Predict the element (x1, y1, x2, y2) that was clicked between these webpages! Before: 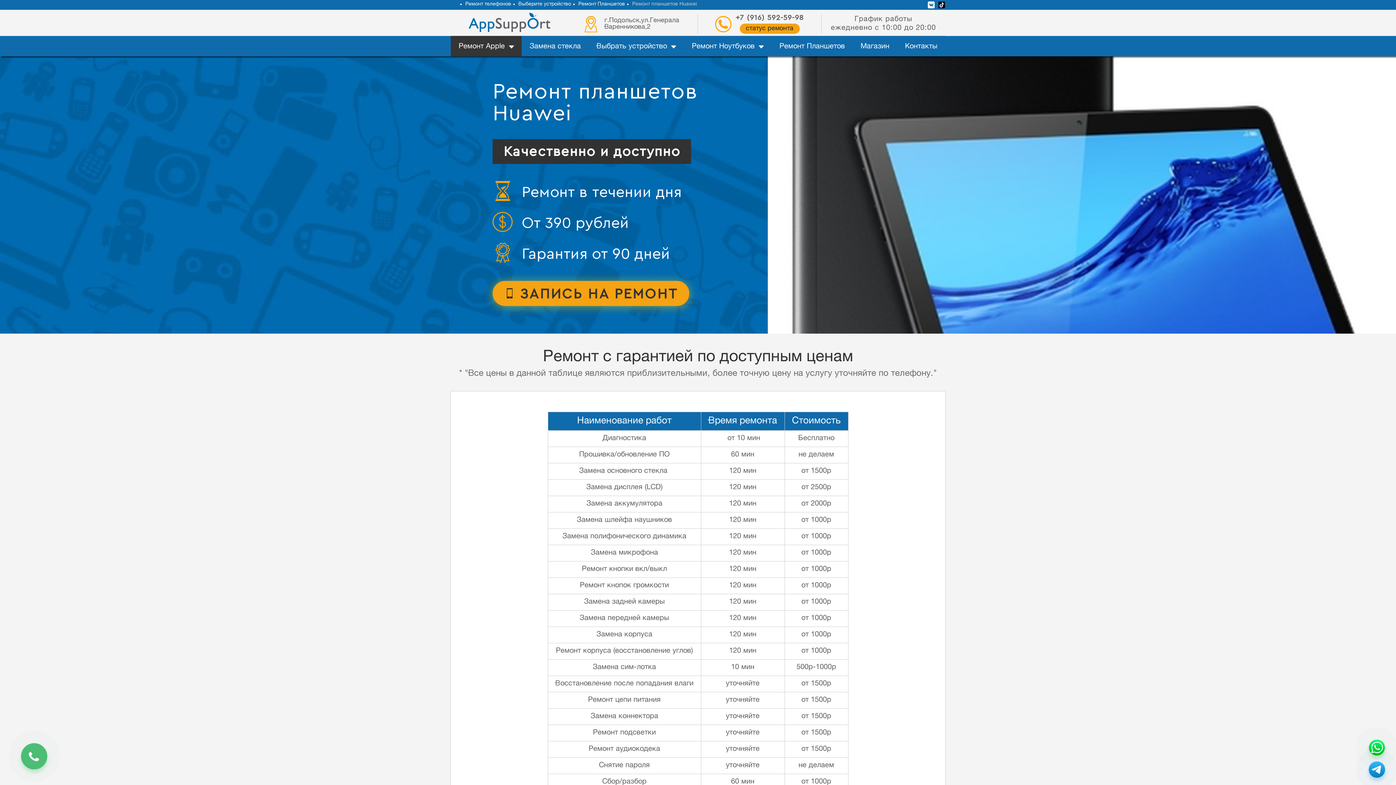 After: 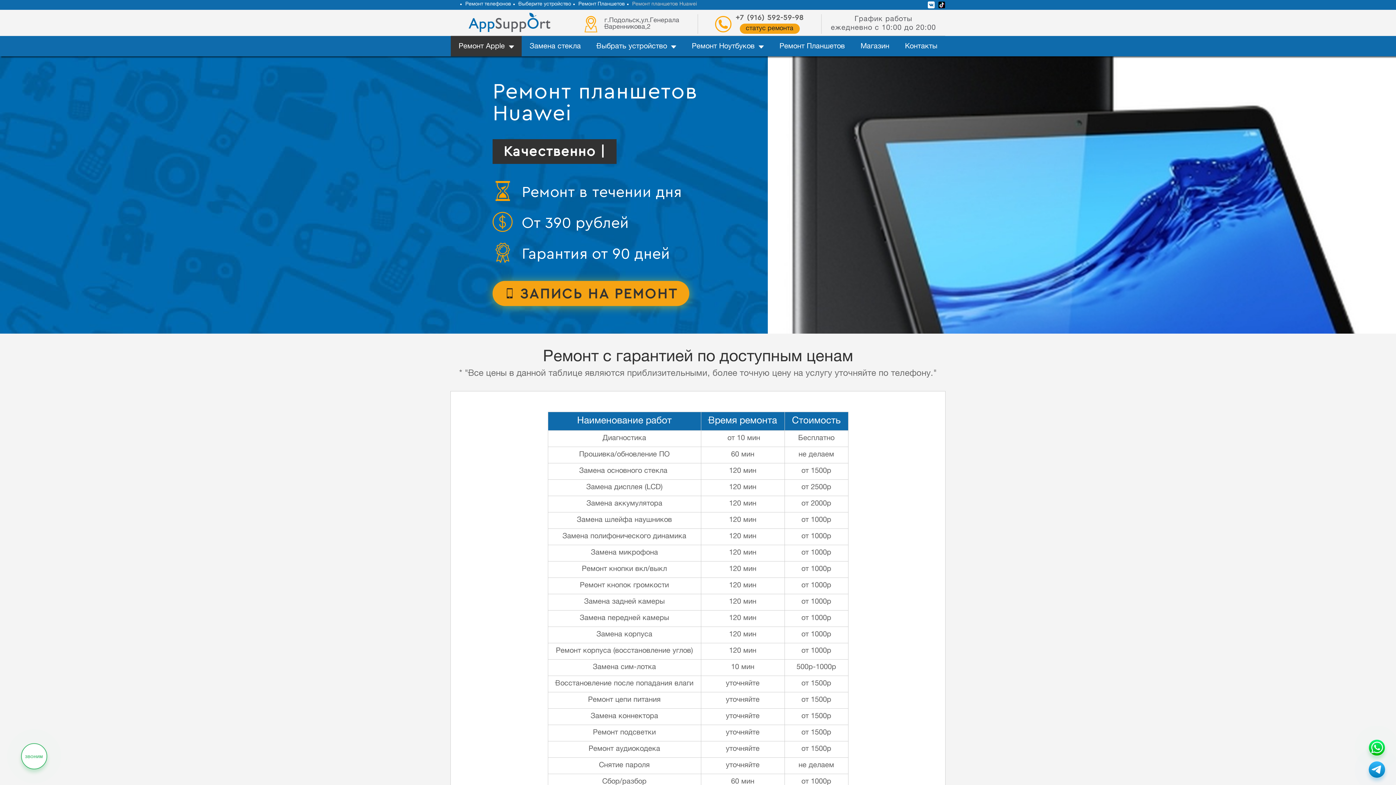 Action: bbox: (21, 744, 46, 769) label: ЗВОНИМ